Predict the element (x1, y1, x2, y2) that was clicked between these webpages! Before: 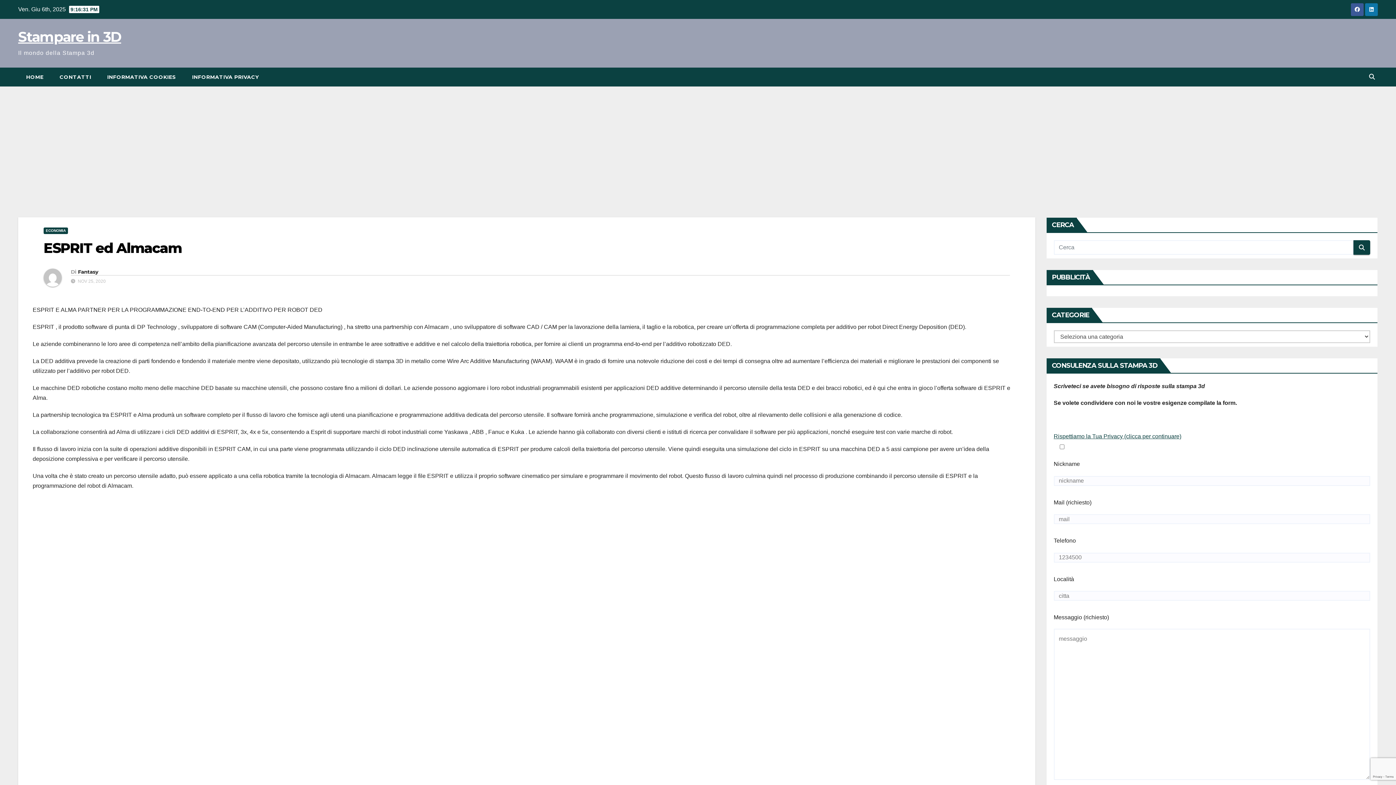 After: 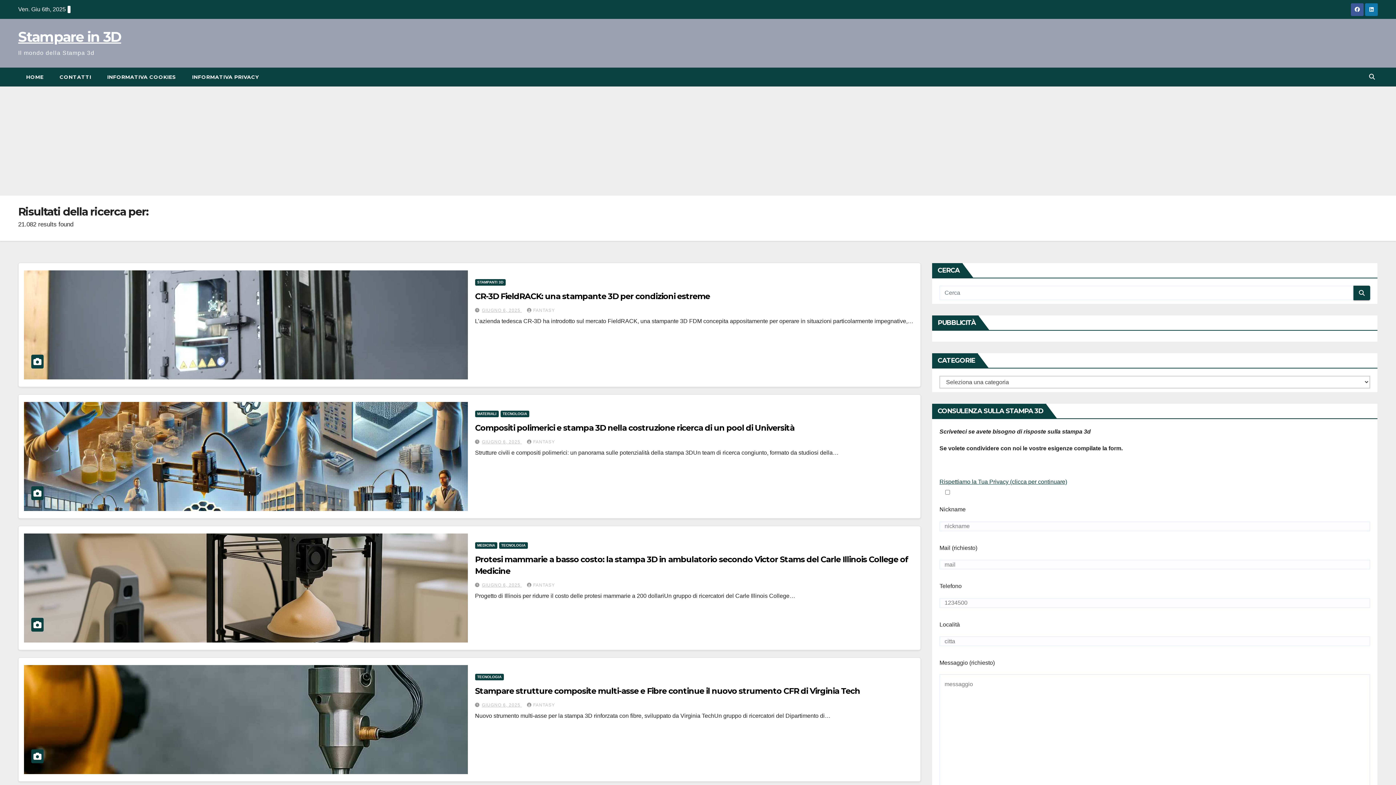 Action: bbox: (1353, 240, 1370, 254)